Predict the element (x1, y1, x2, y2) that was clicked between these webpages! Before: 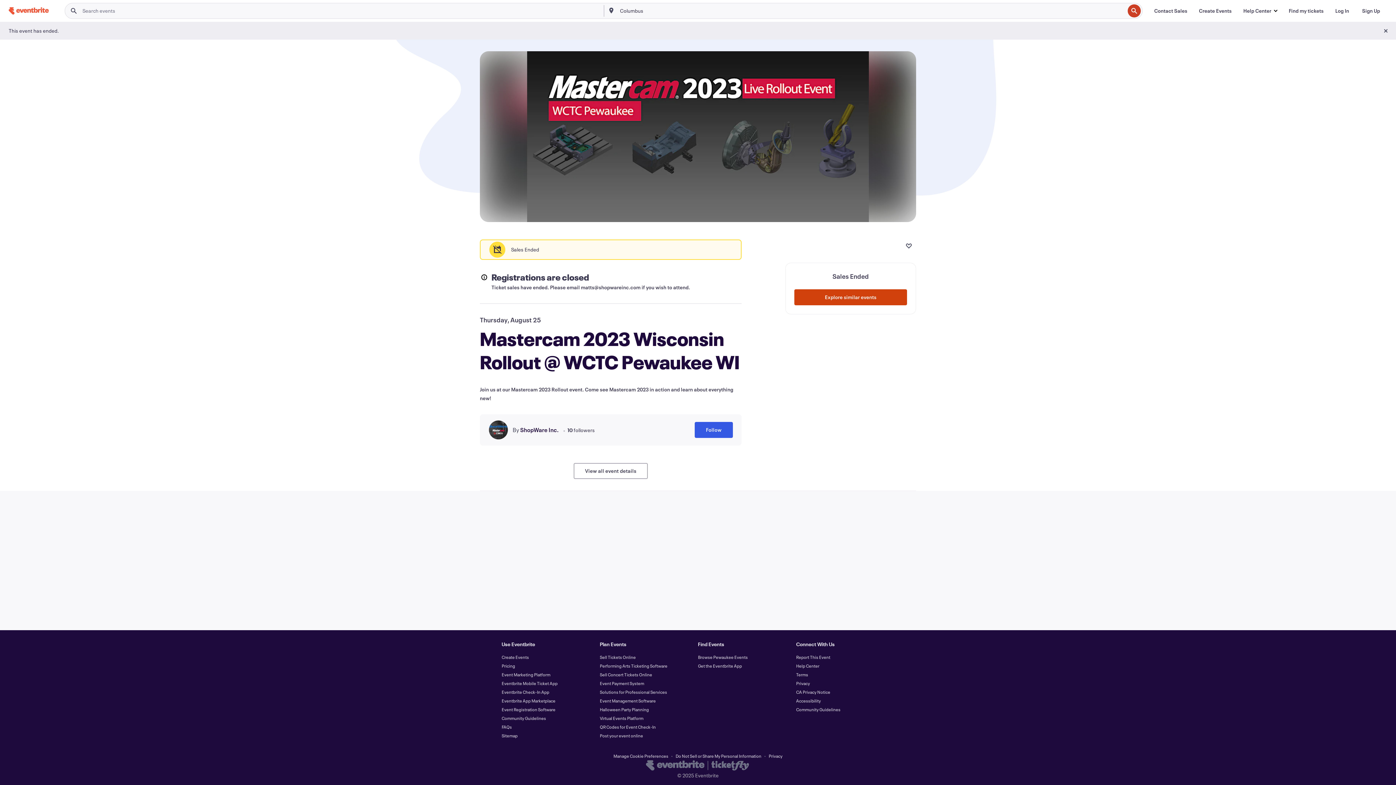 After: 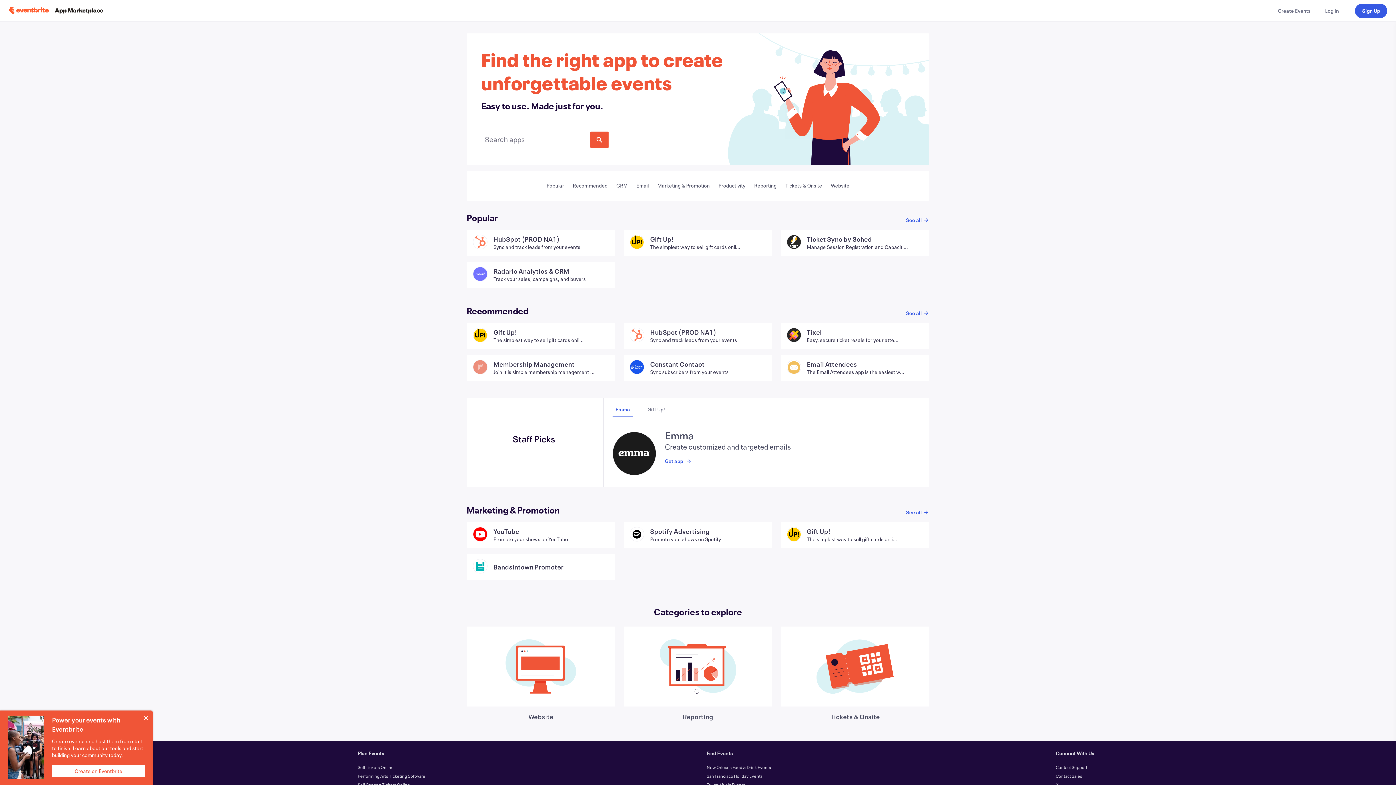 Action: label: Eventbrite App Marketplace bbox: (501, 698, 555, 704)